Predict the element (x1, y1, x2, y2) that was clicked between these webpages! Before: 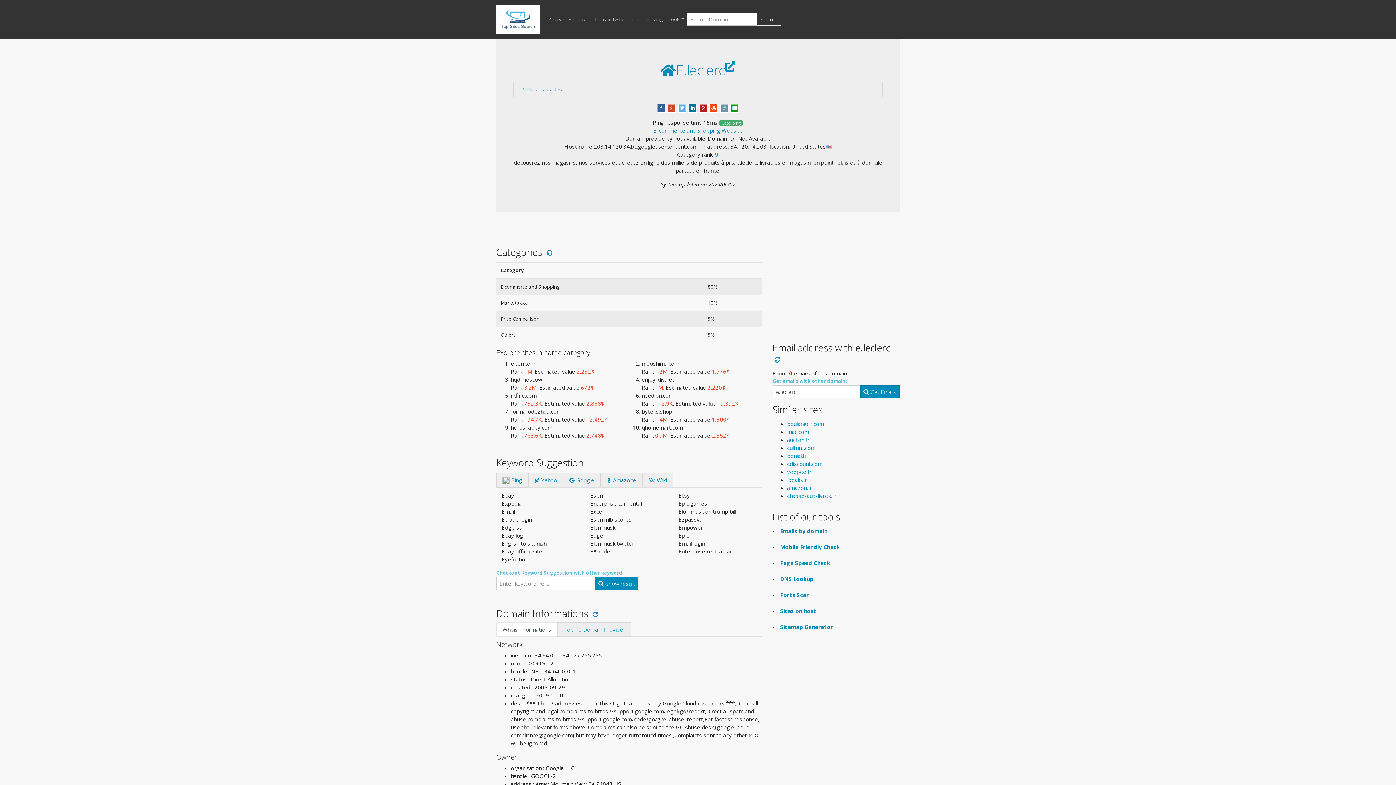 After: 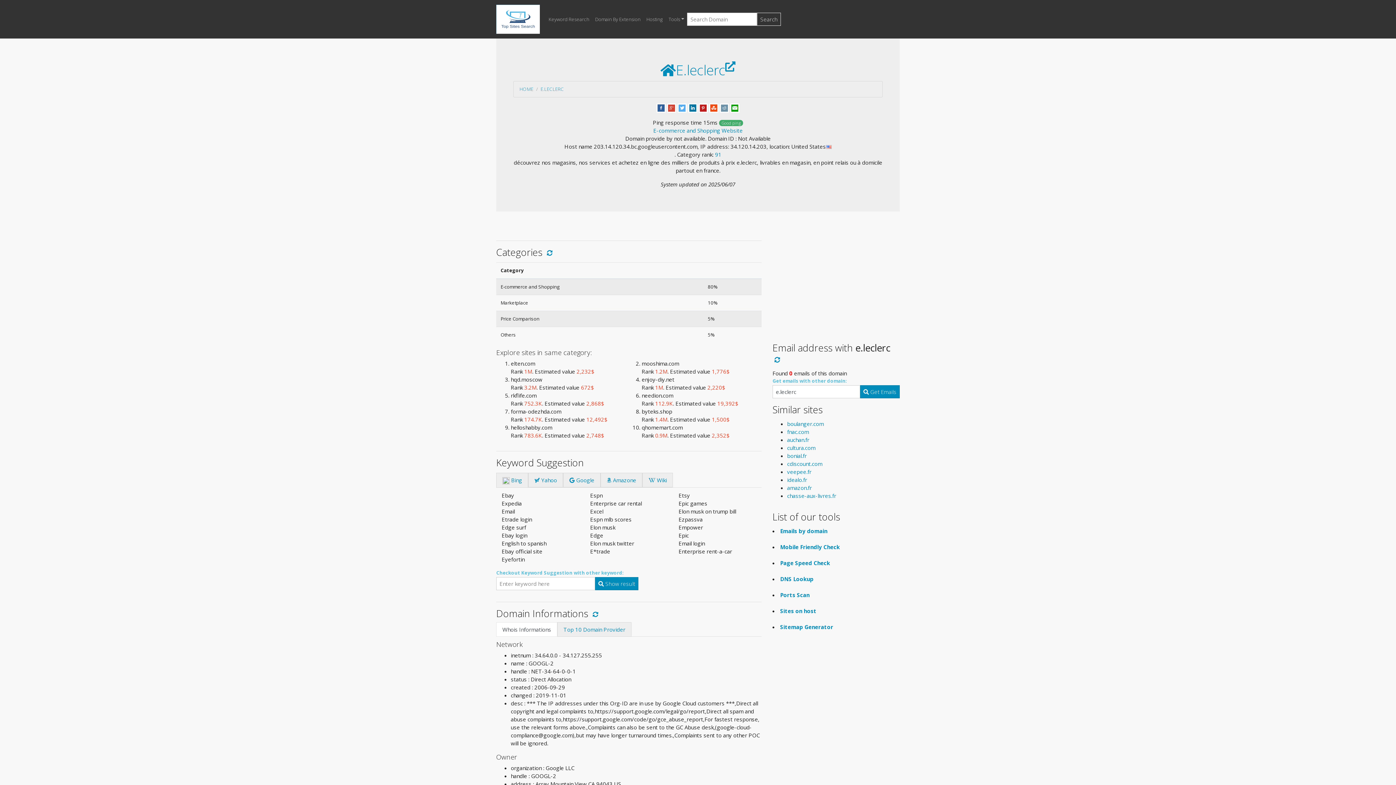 Action: bbox: (720, 103, 729, 111)